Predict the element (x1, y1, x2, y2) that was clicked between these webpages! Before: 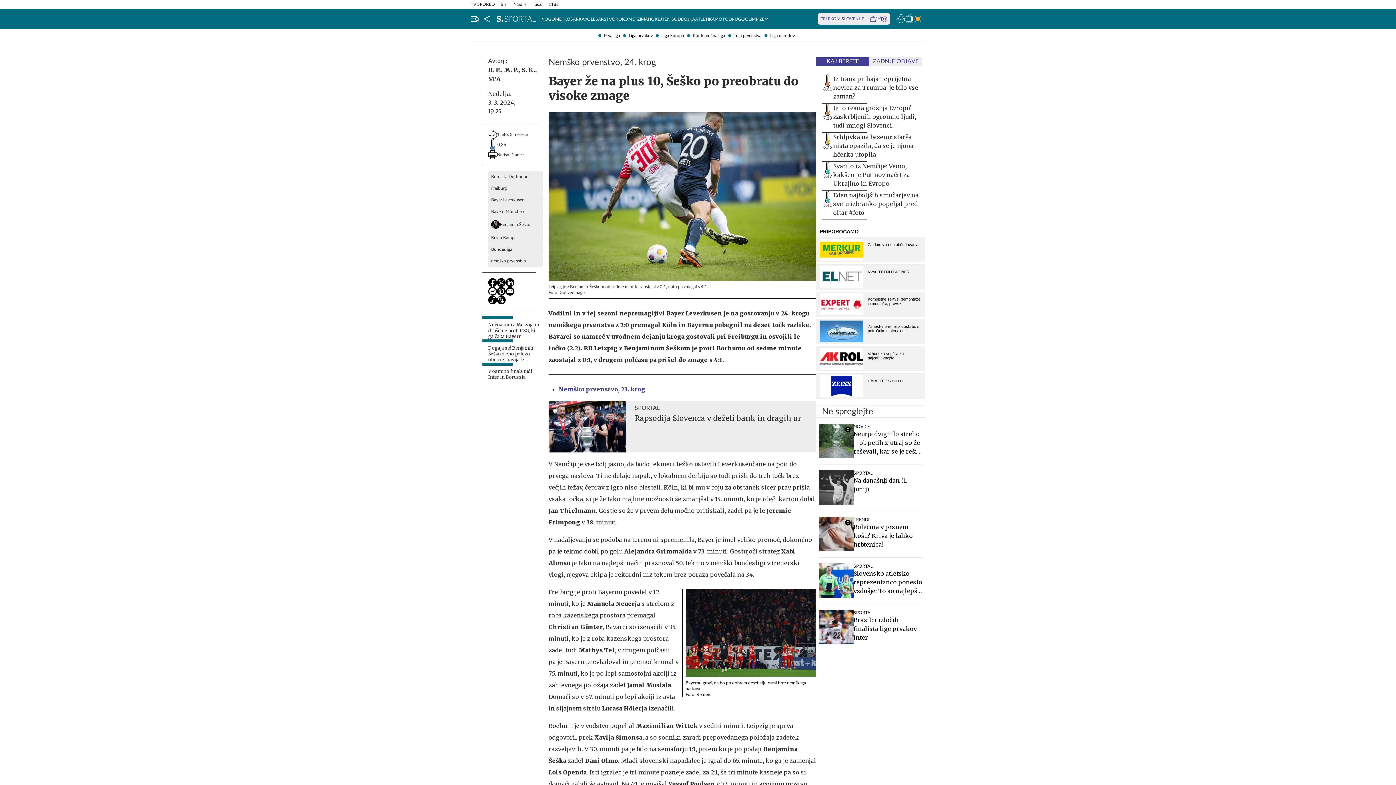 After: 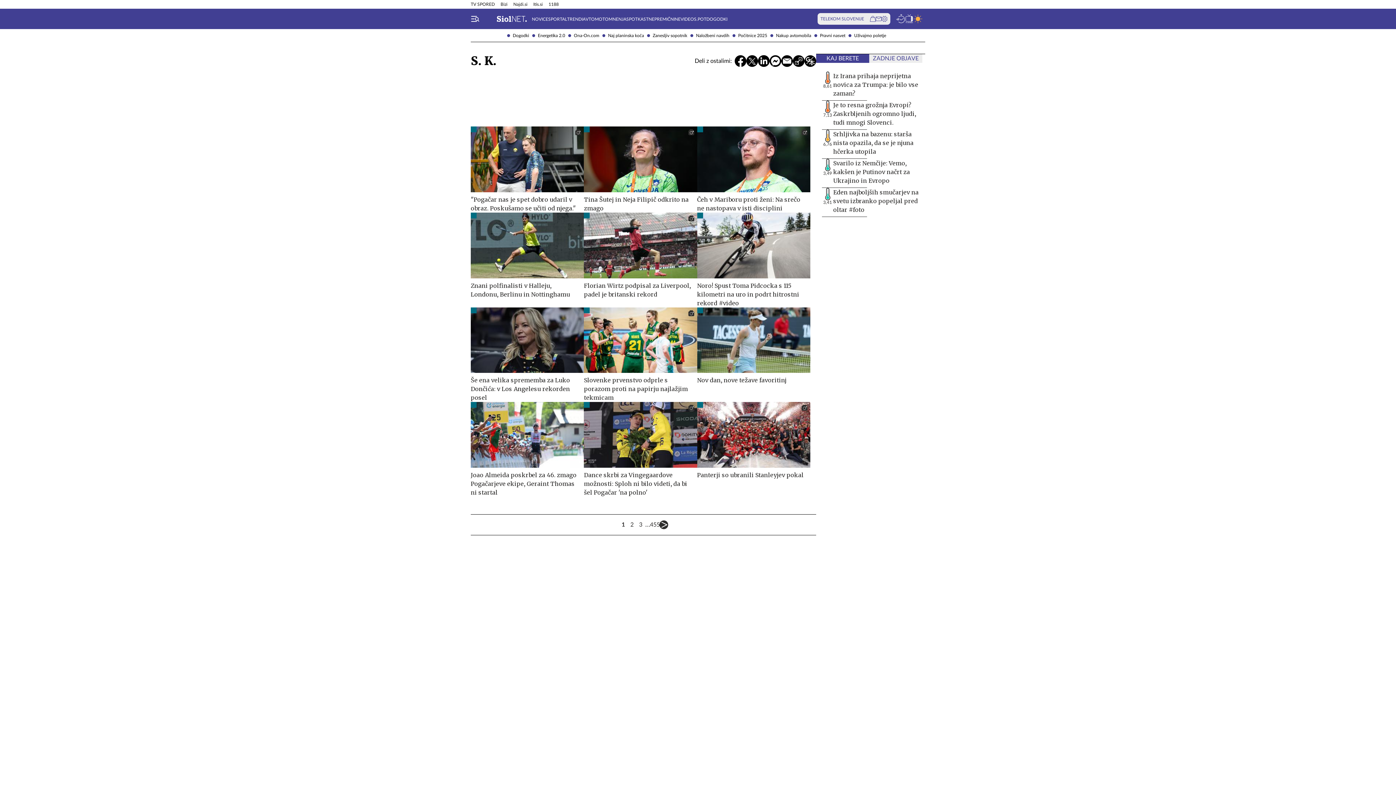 Action: bbox: (521, 66, 536, 73) label: S. K.,